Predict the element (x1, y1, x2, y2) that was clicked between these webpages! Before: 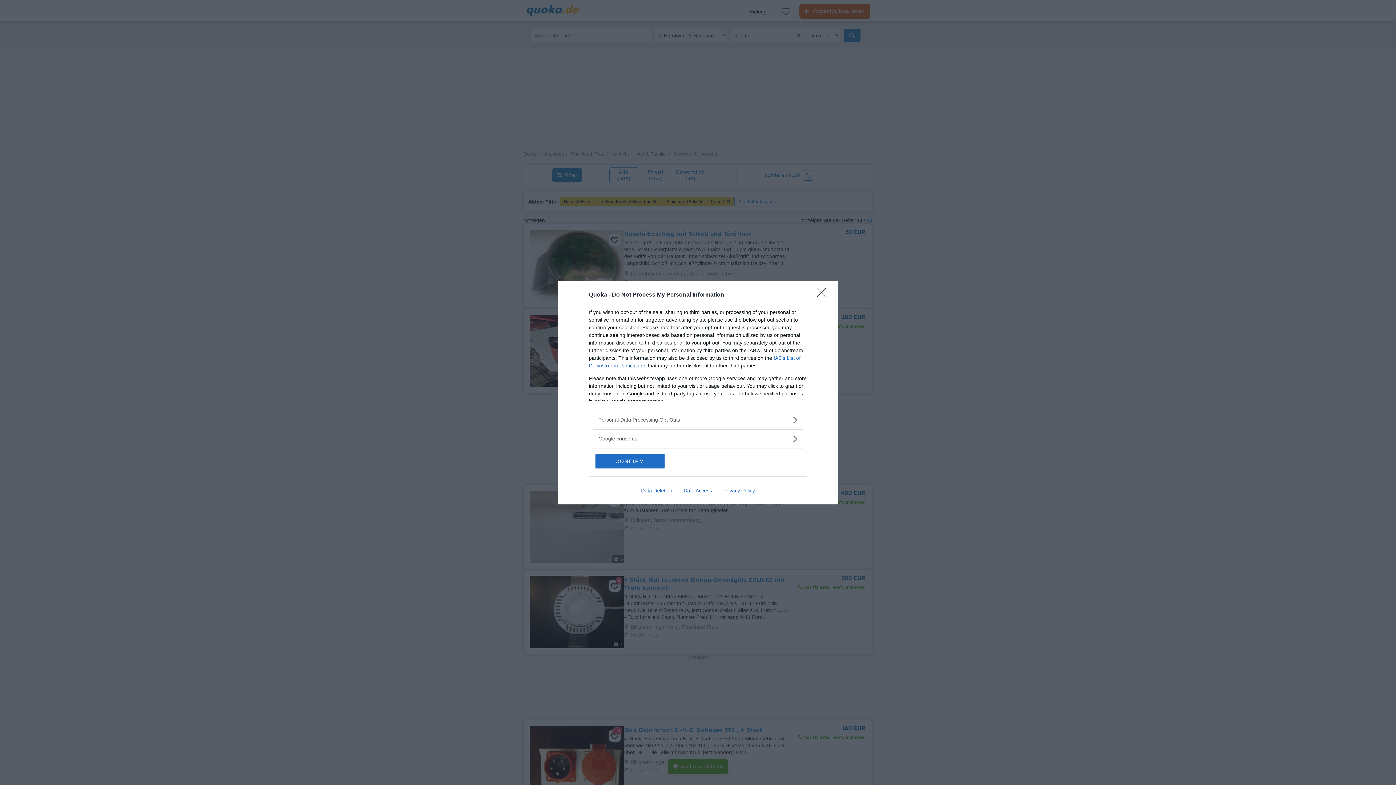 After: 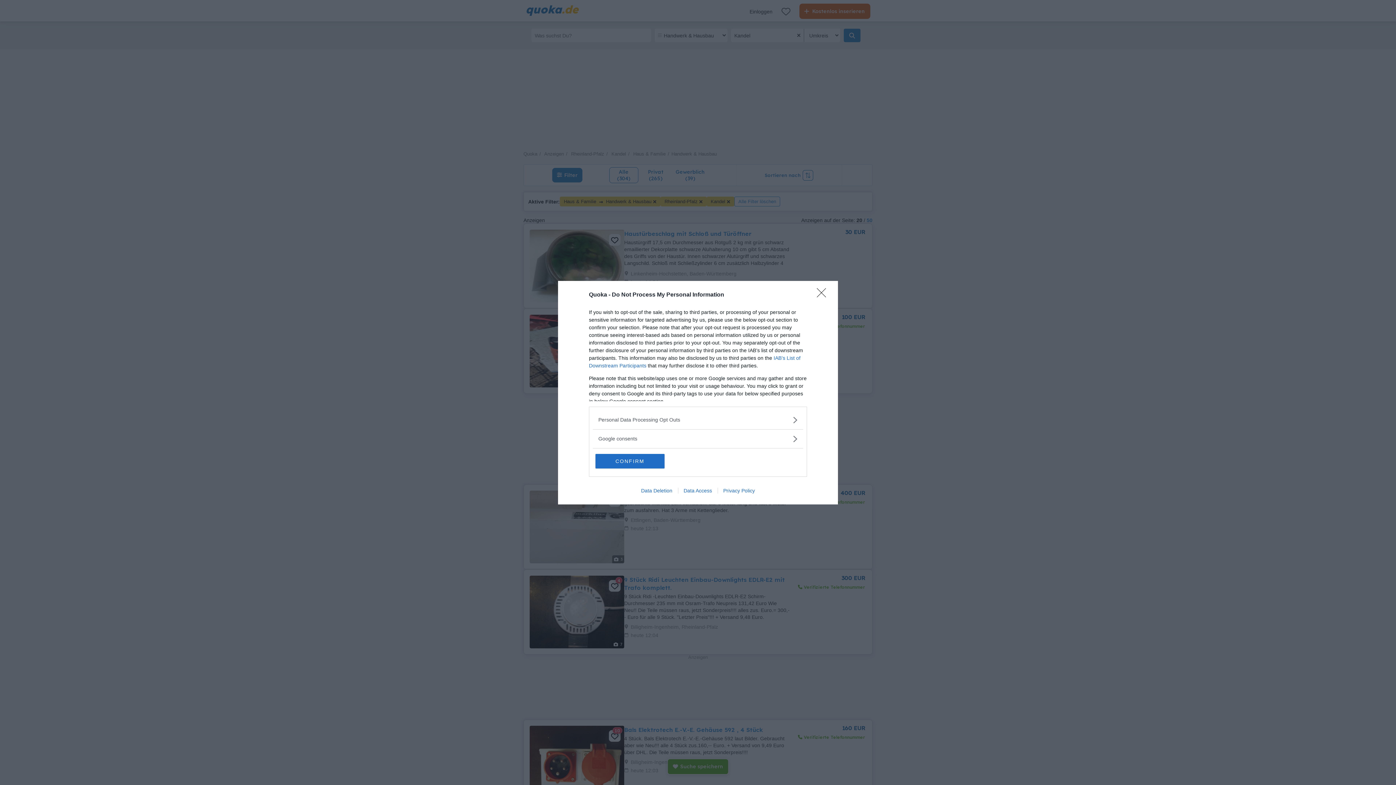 Action: label: Data Deletion bbox: (635, 487, 678, 493)